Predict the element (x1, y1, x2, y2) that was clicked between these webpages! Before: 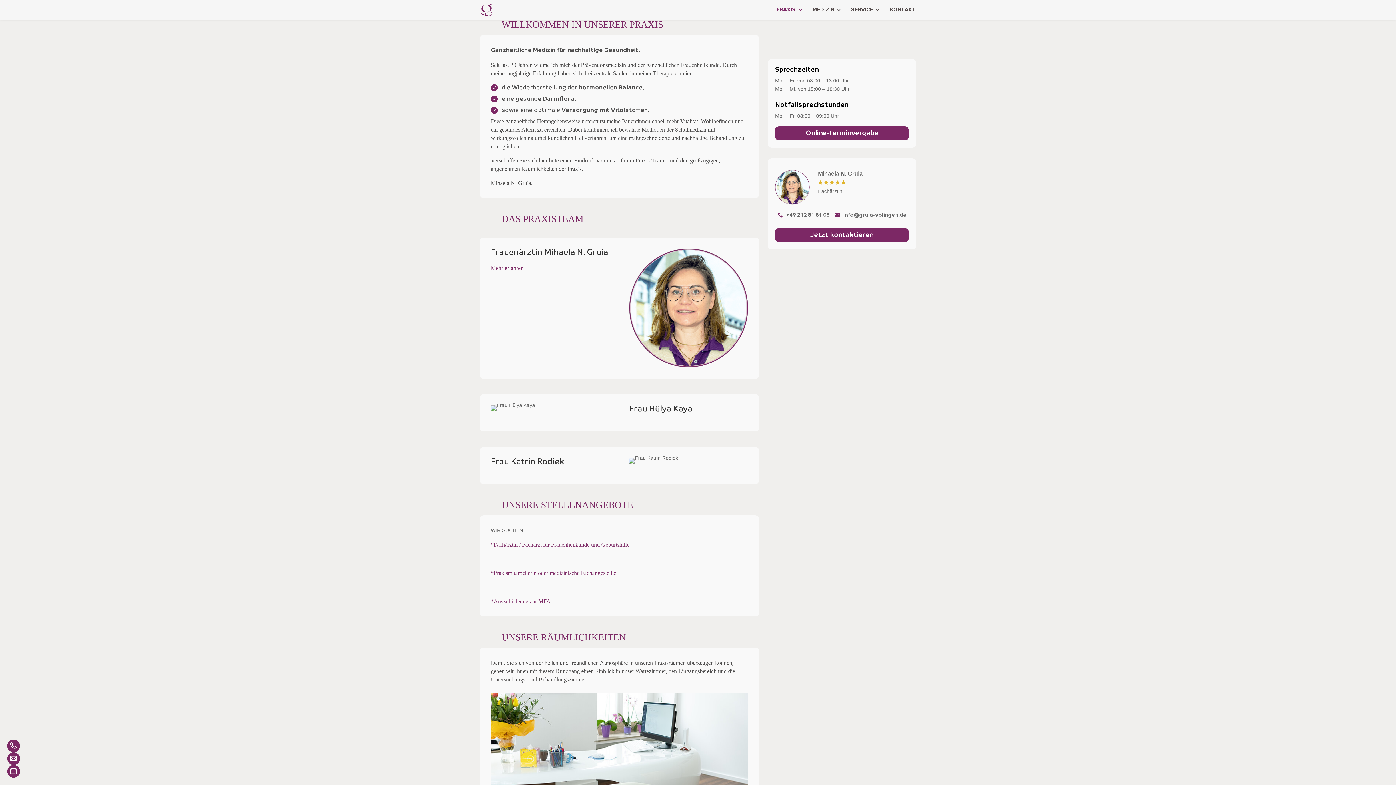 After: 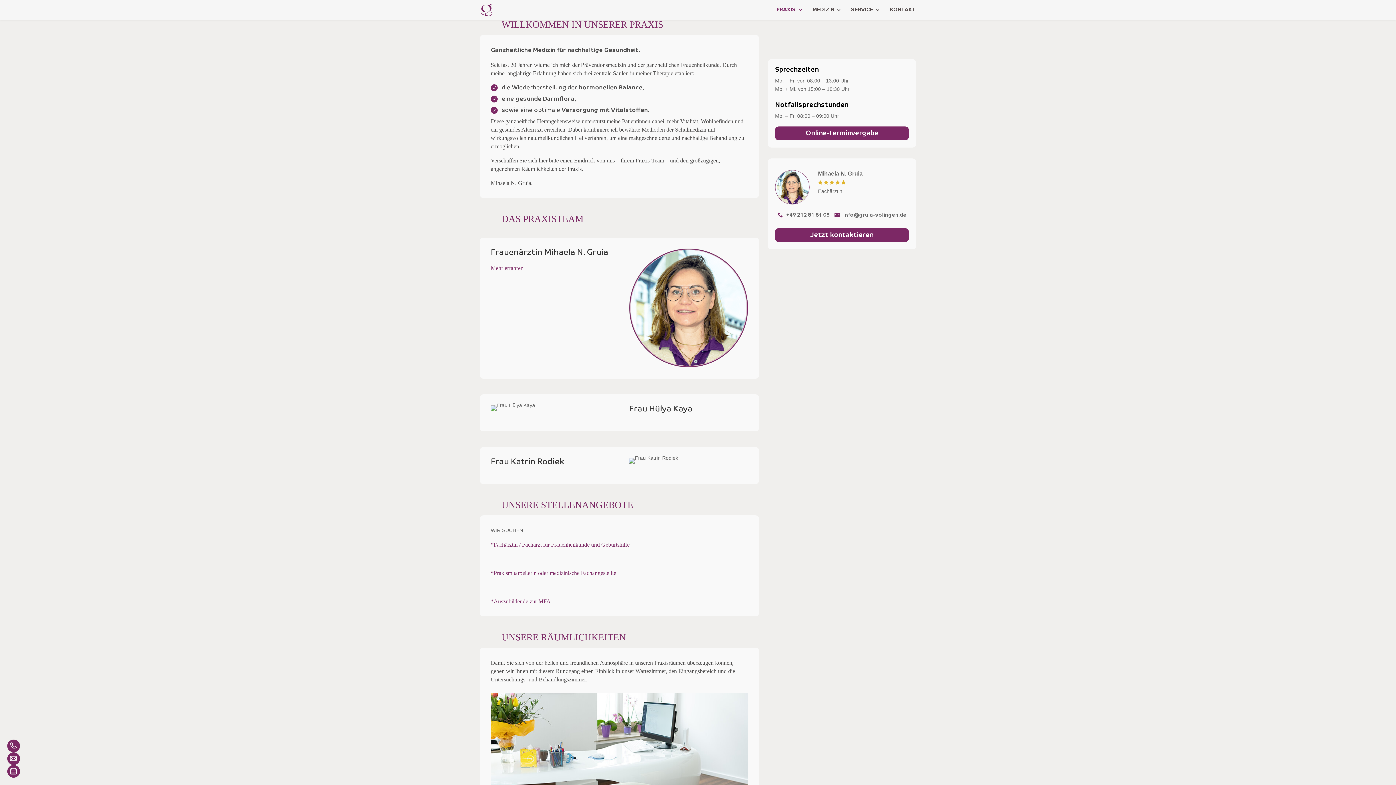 Action: label: Online-Terminvergabe bbox: (775, 126, 909, 140)